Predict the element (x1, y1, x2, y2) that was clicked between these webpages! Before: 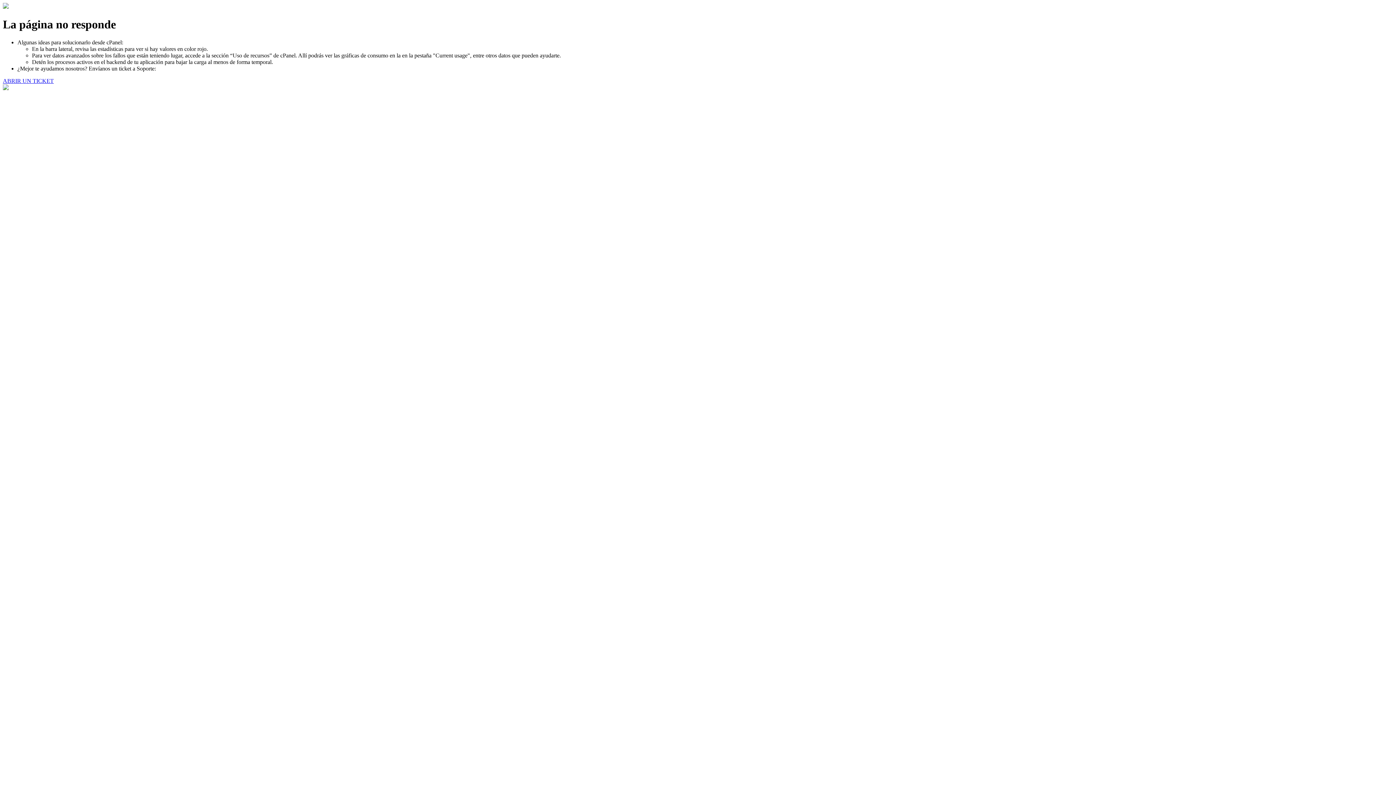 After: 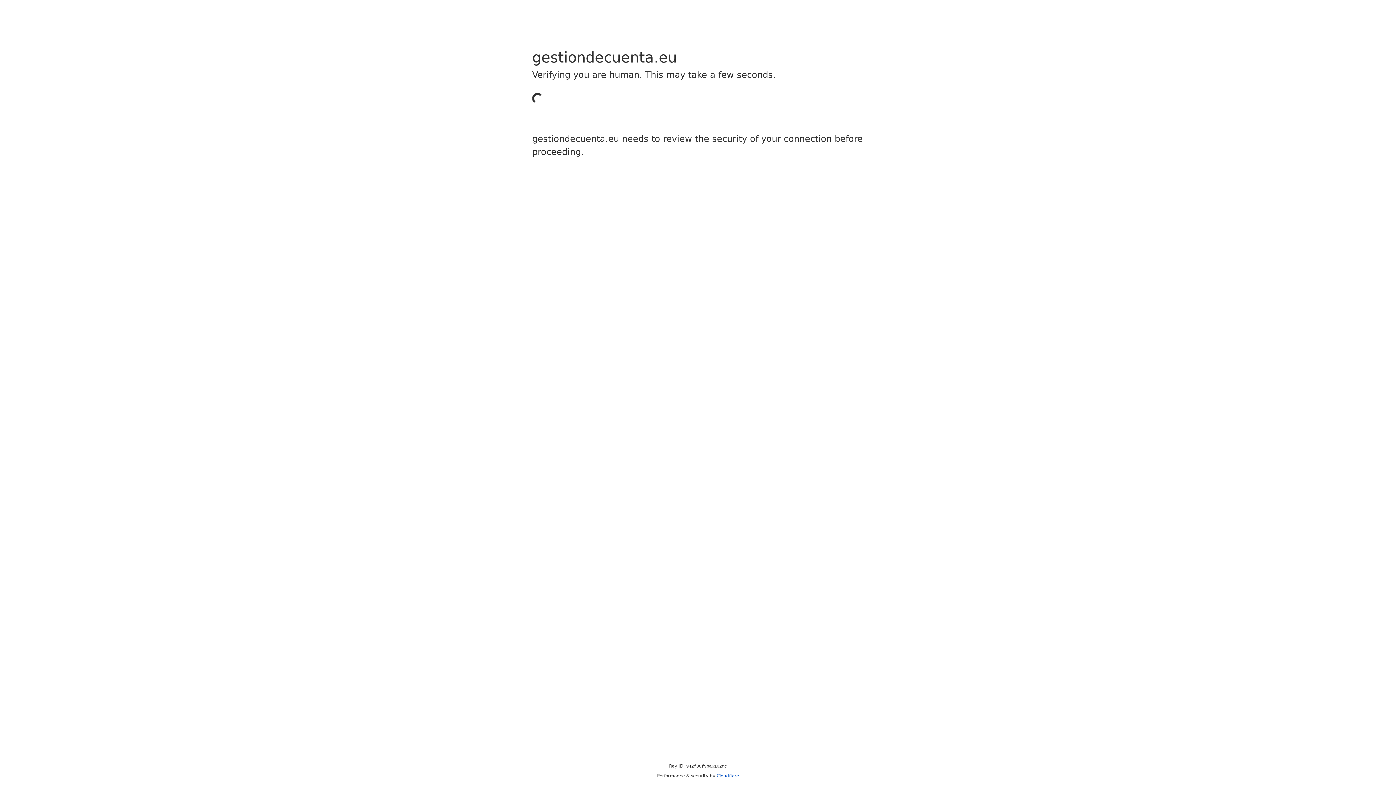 Action: label: ABRIR UN TICKET bbox: (2, 77, 53, 83)